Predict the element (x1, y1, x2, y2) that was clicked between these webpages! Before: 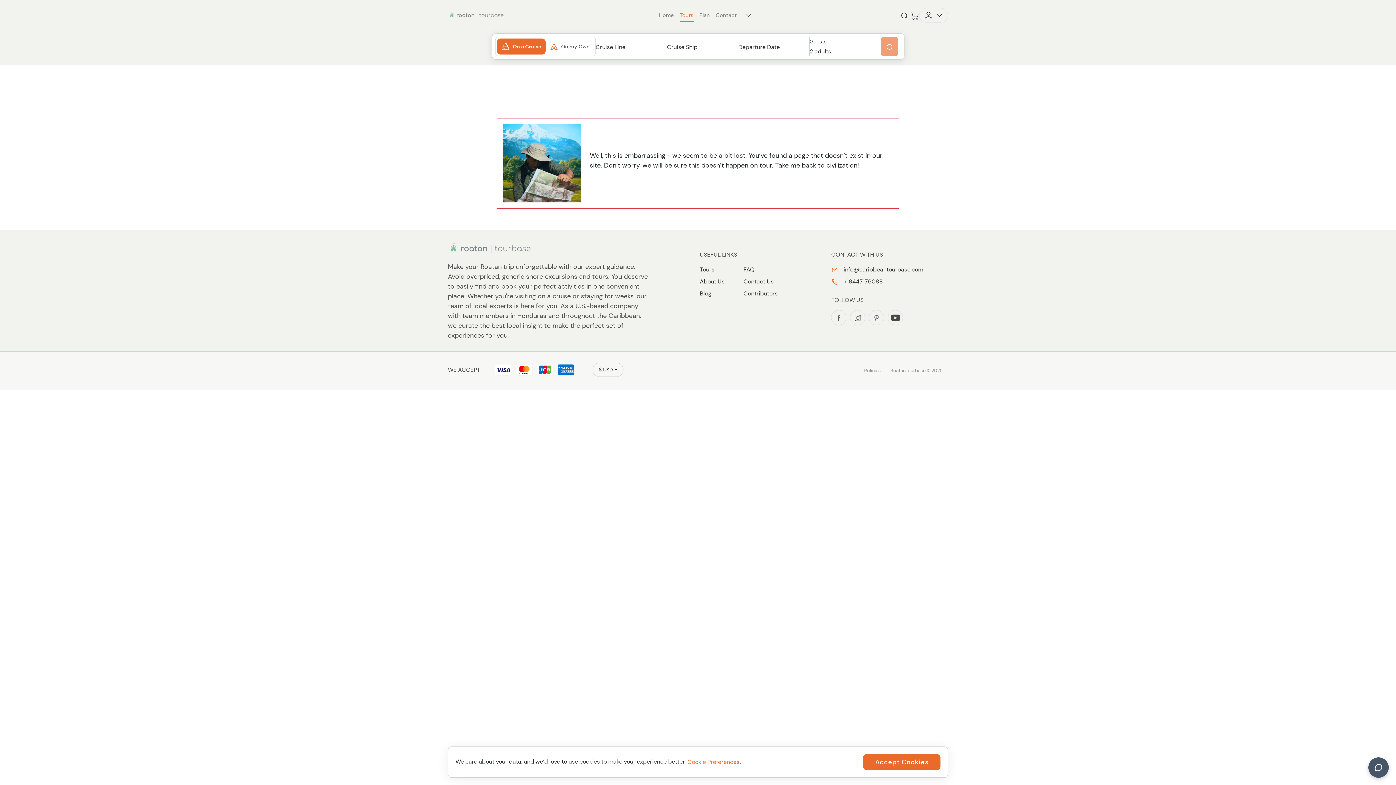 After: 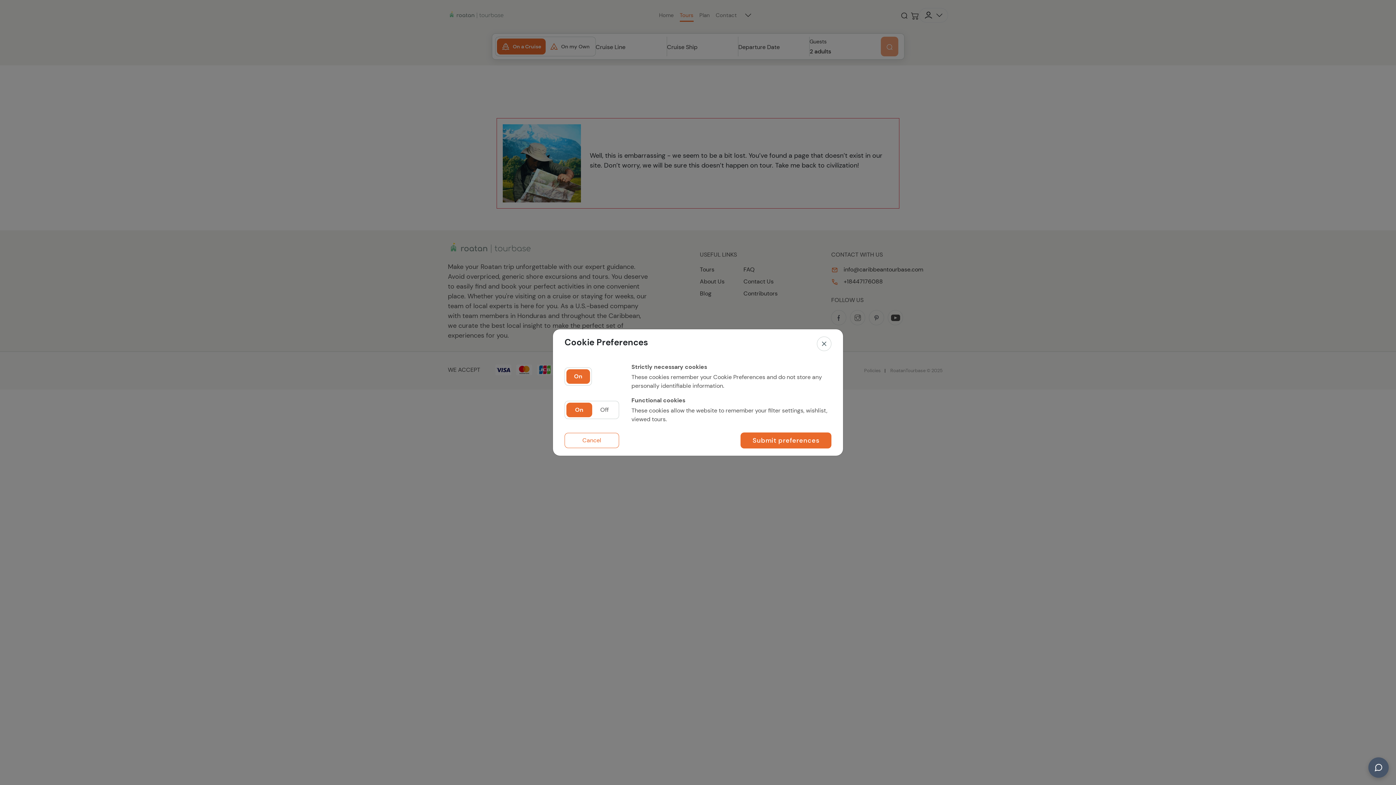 Action: label: Cookie Preferences bbox: (687, 757, 740, 767)